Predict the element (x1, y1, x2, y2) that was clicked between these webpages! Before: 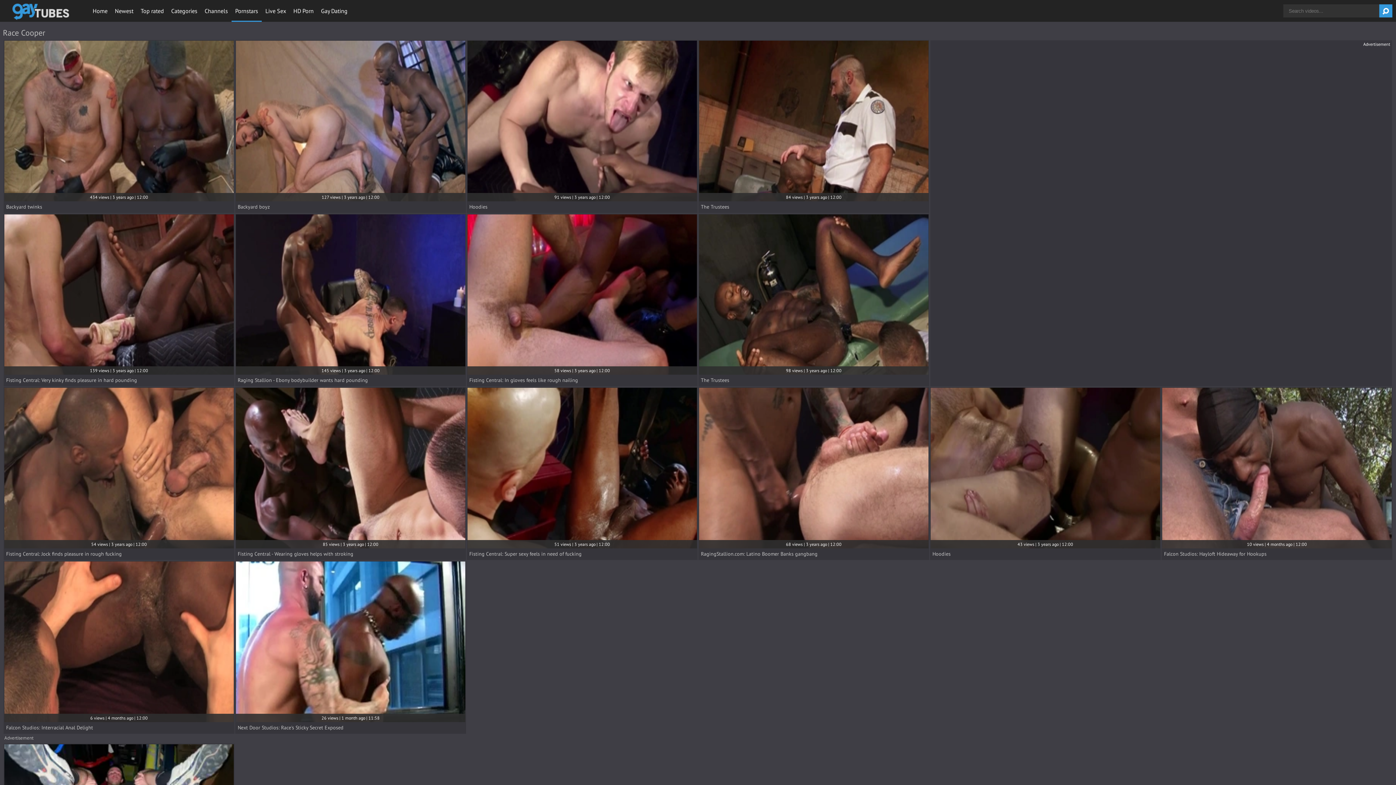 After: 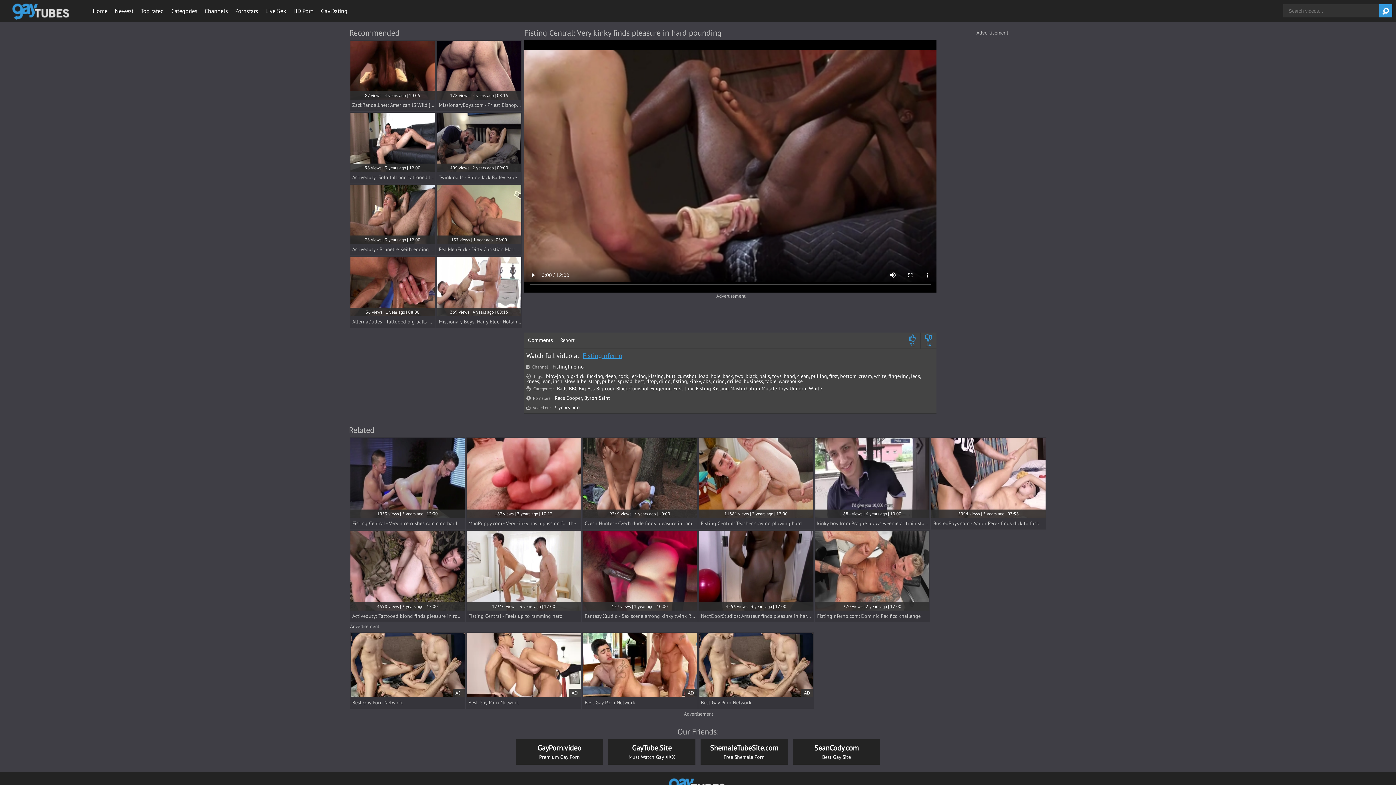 Action: bbox: (4, 214, 233, 385) label: 139 views | 3 years ago | 12:00
Fisting Central: Very kinky finds pleasure in hard pounding